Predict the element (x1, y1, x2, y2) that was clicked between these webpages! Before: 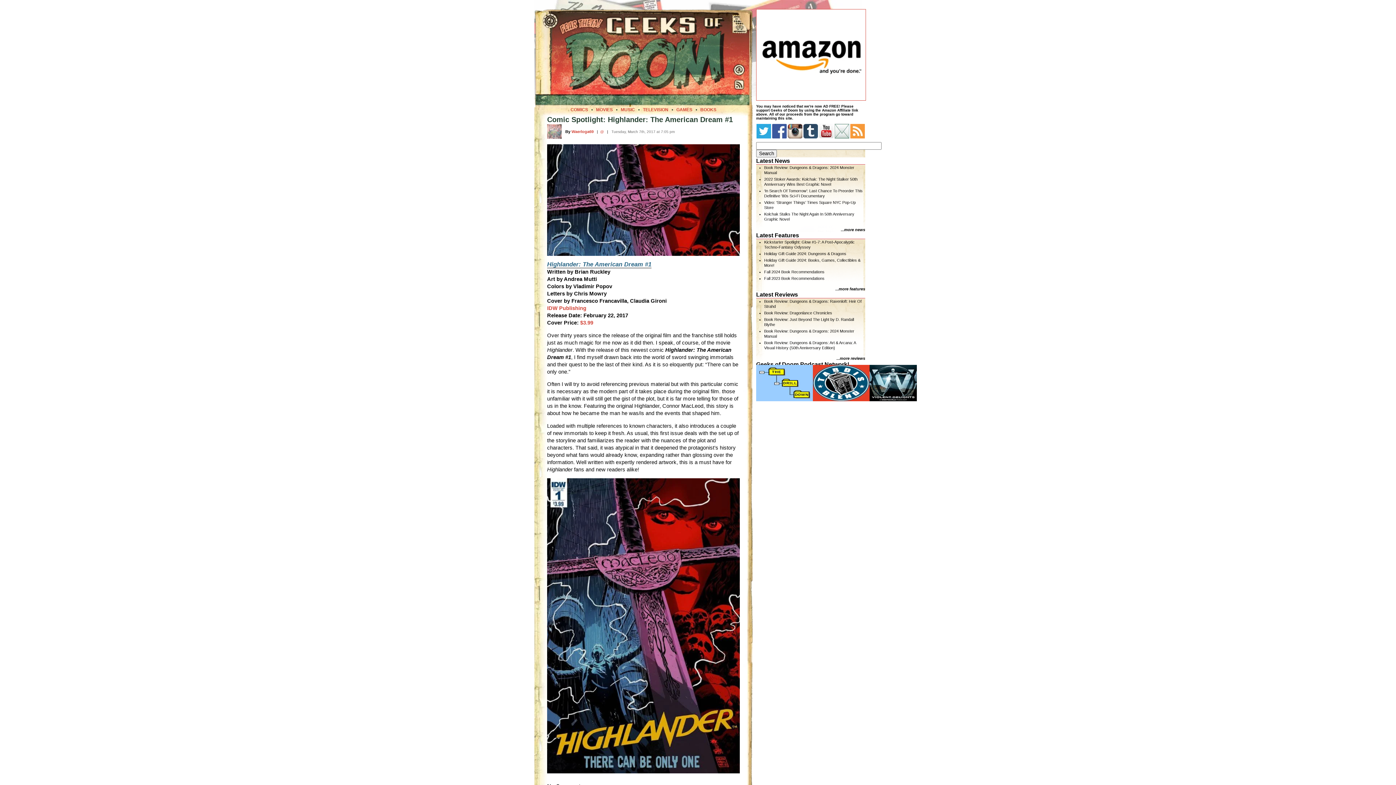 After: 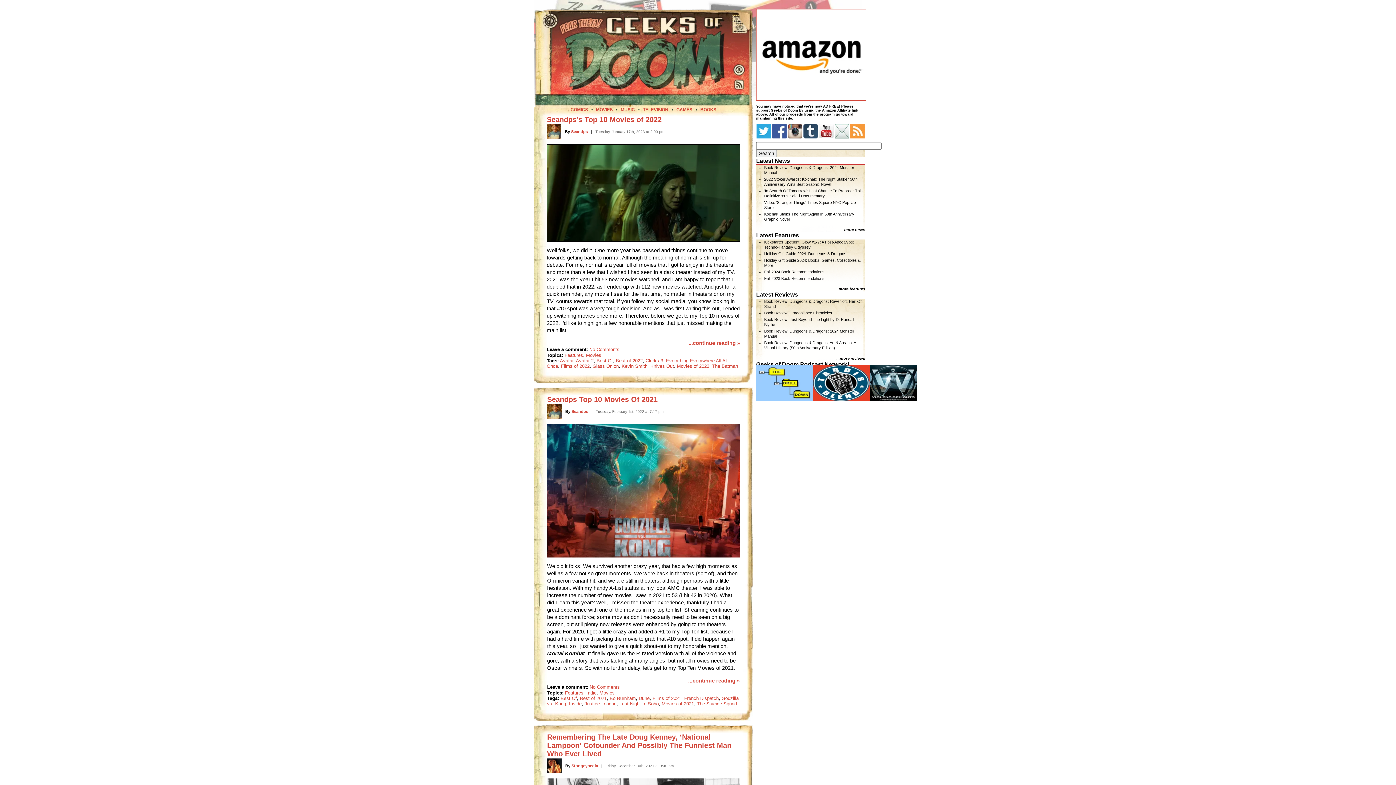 Action: label: MOVIES bbox: (596, 107, 612, 112)